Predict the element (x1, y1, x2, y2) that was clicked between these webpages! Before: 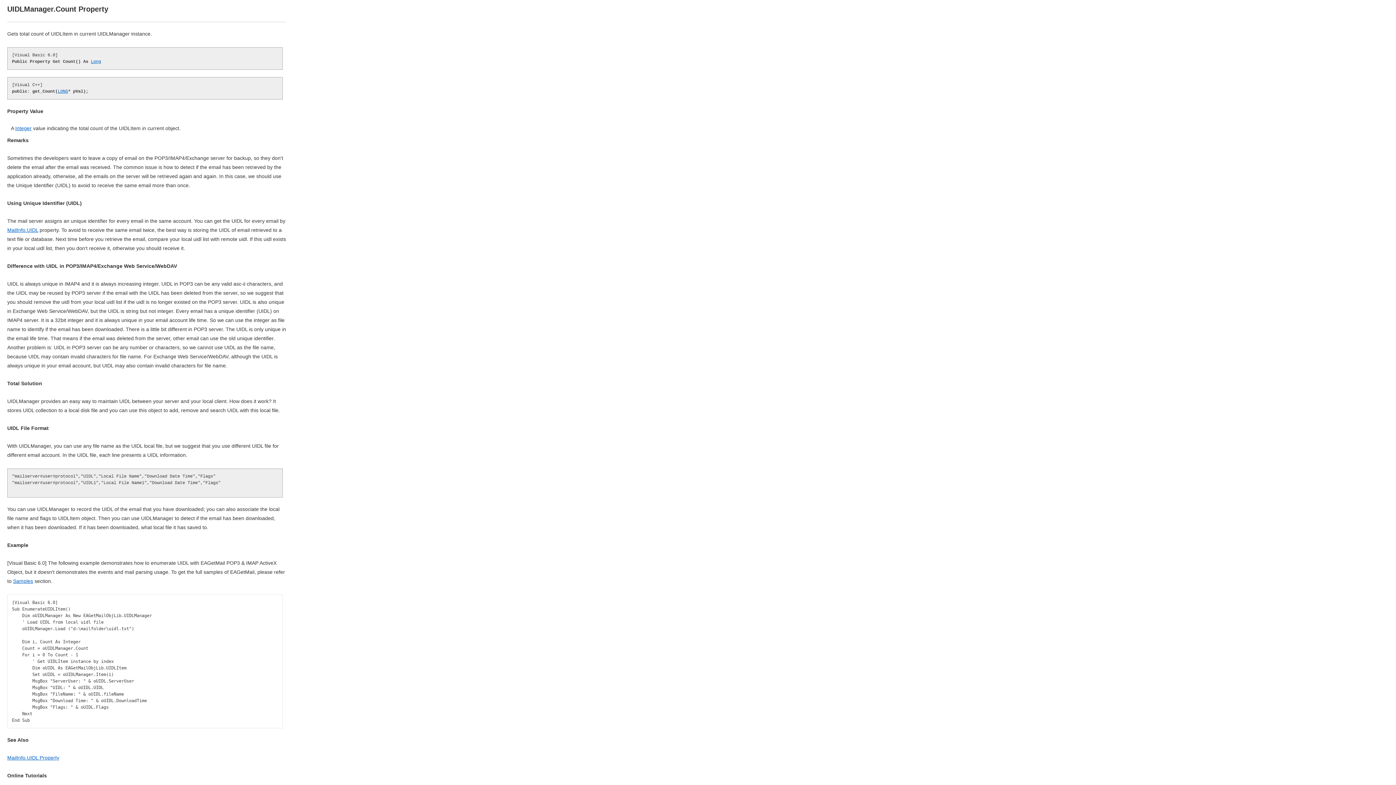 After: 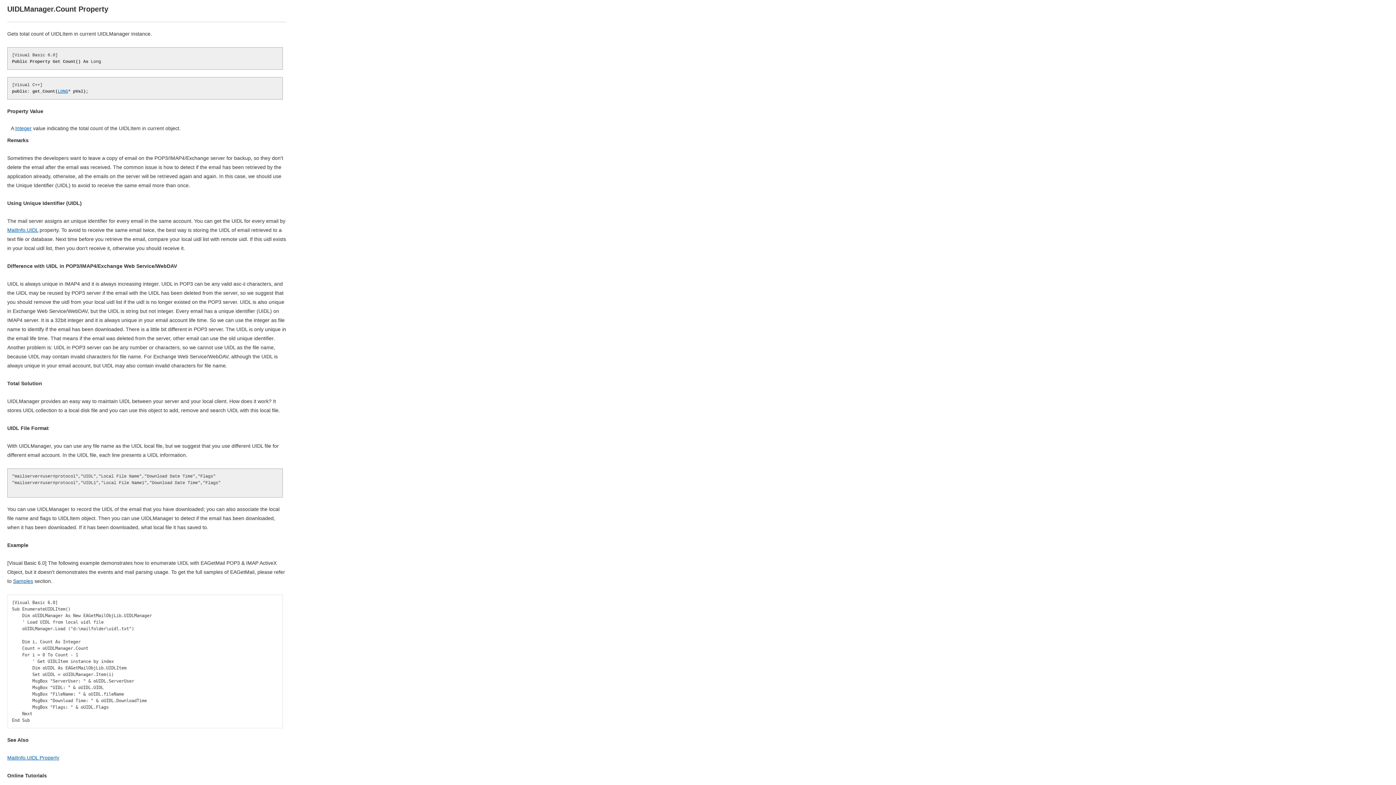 Action: bbox: (90, 59, 101, 64) label: Long